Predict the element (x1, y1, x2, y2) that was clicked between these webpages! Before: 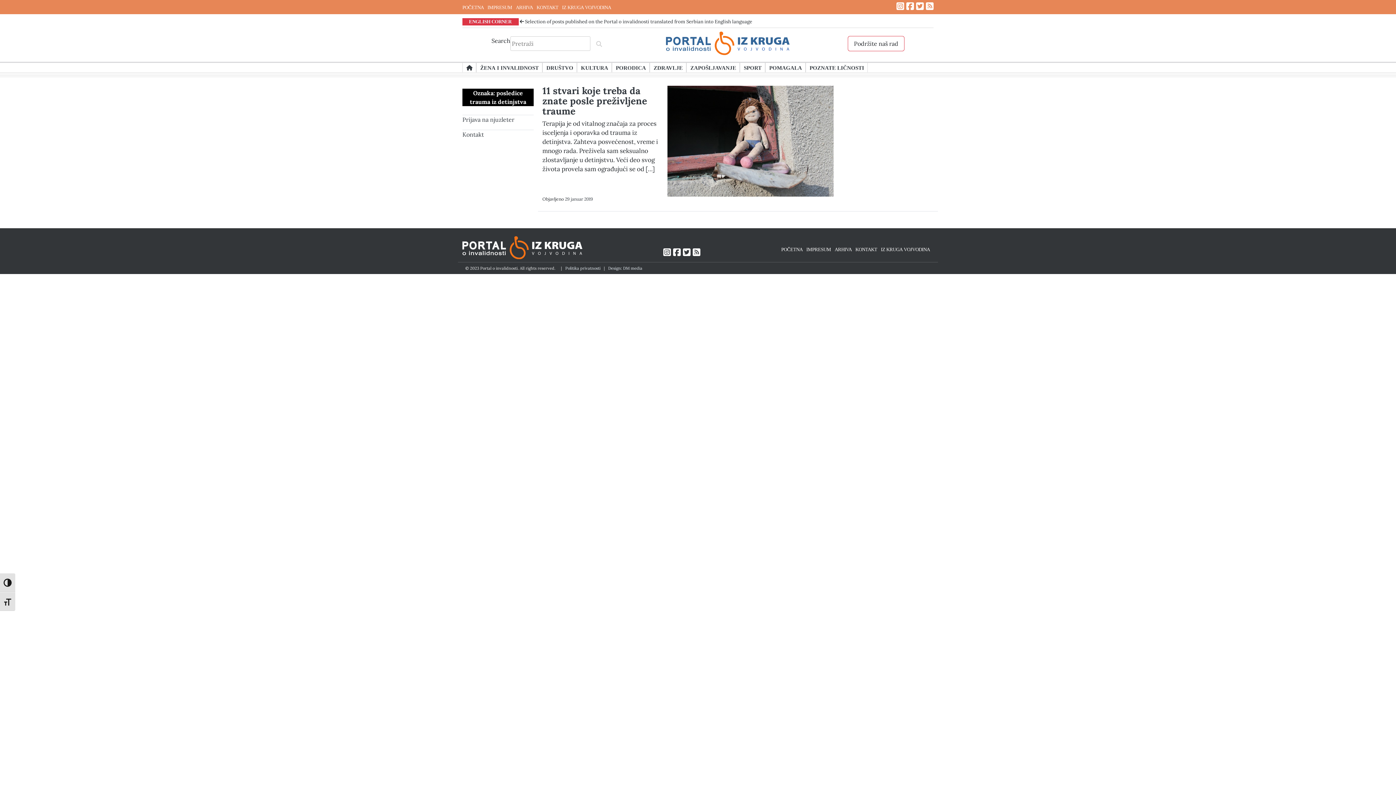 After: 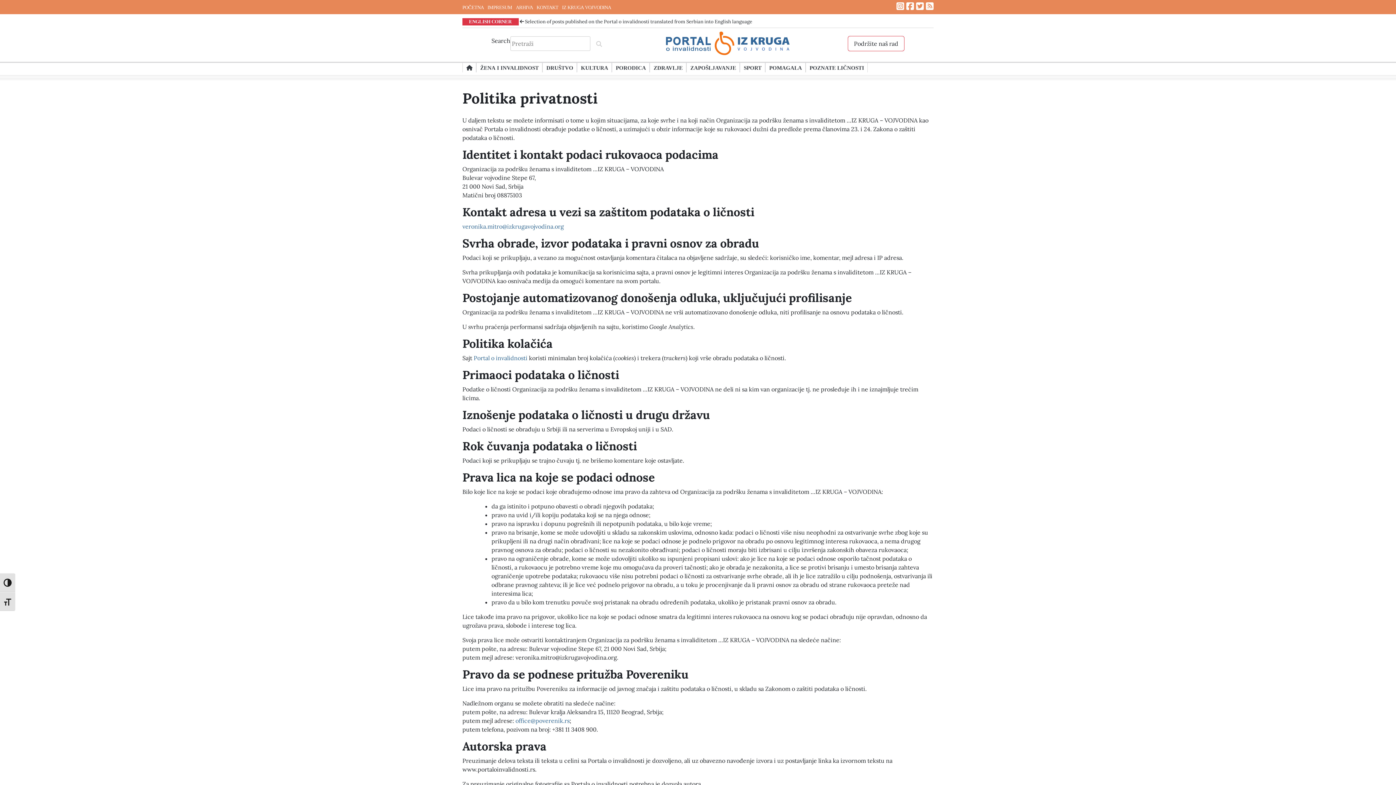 Action: bbox: (565, 265, 600, 271) label: Politika privatnosti